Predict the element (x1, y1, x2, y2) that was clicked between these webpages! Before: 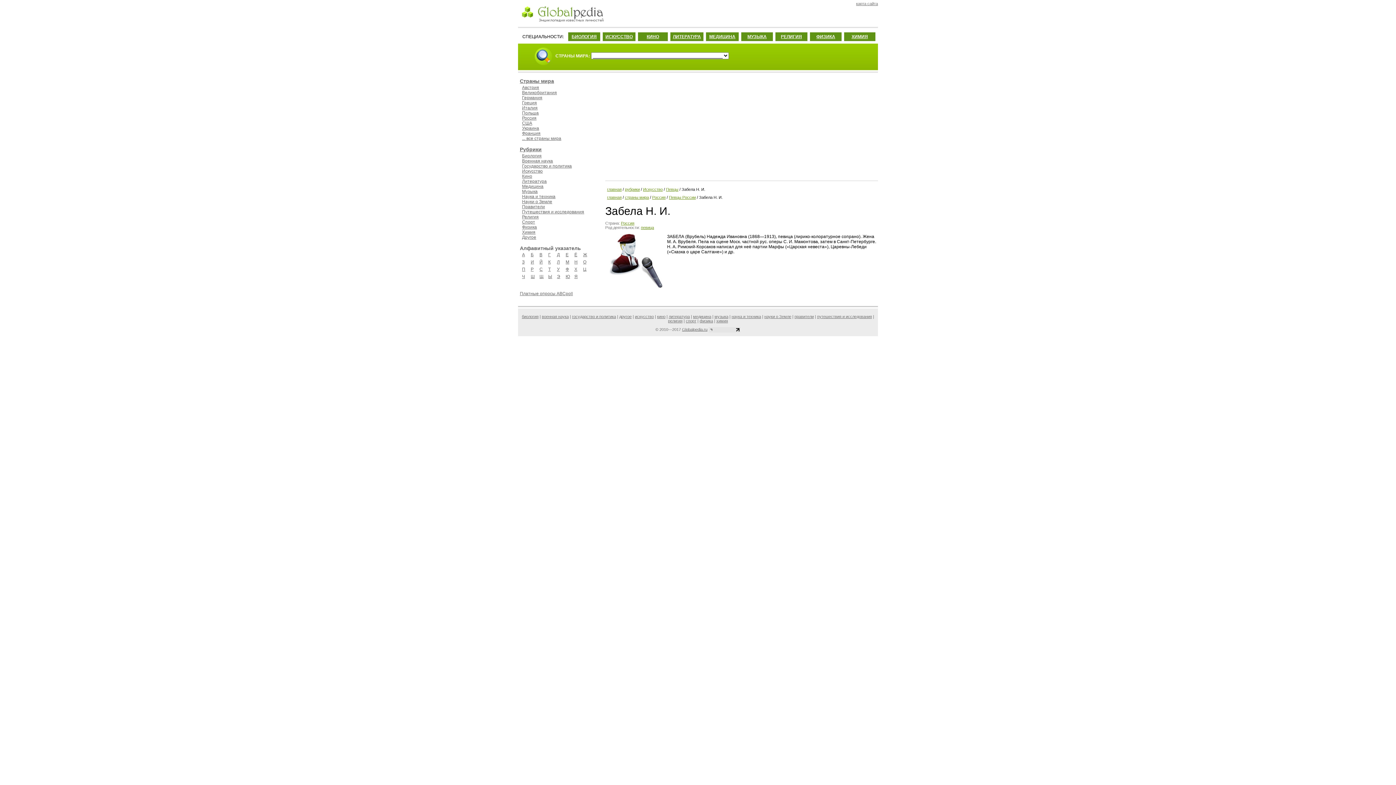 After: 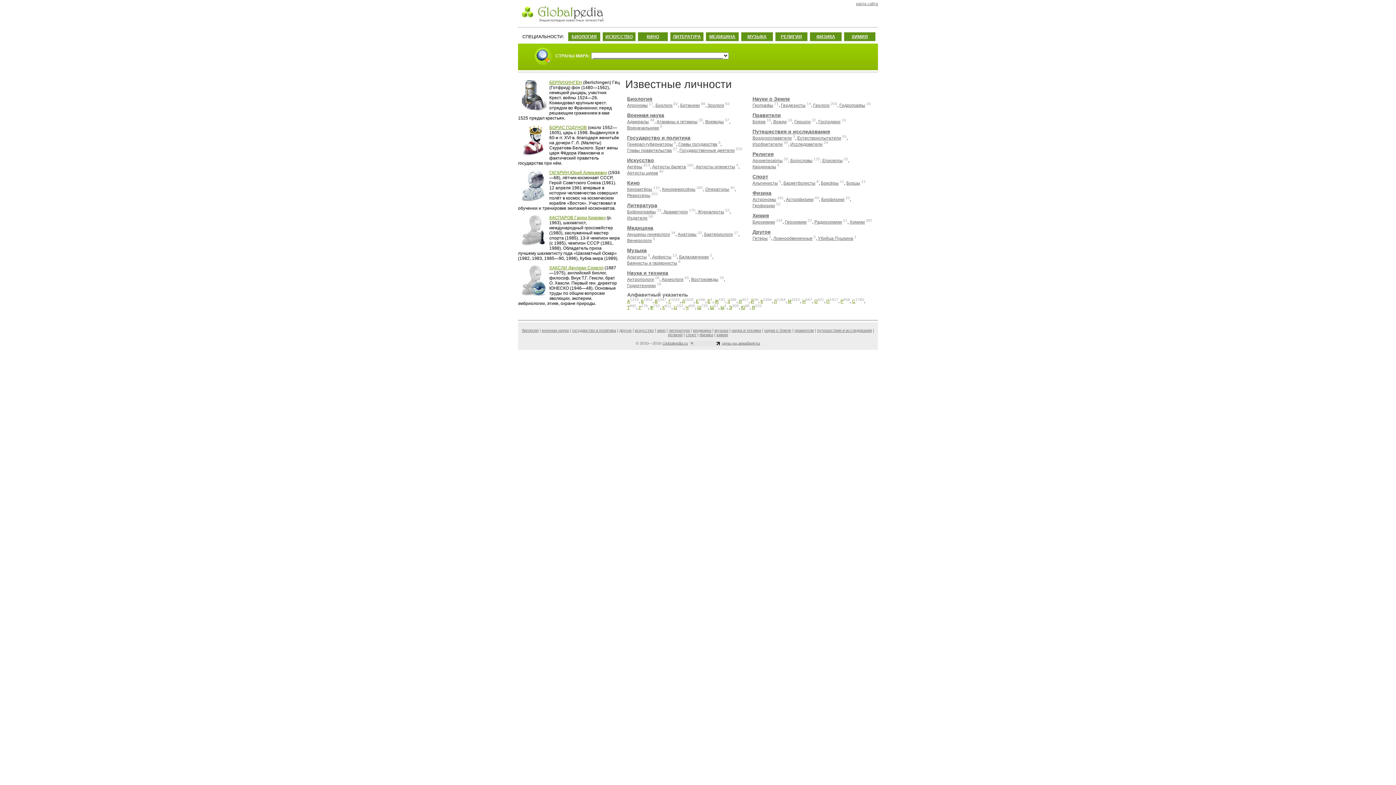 Action: label: главная bbox: (607, 195, 621, 199)